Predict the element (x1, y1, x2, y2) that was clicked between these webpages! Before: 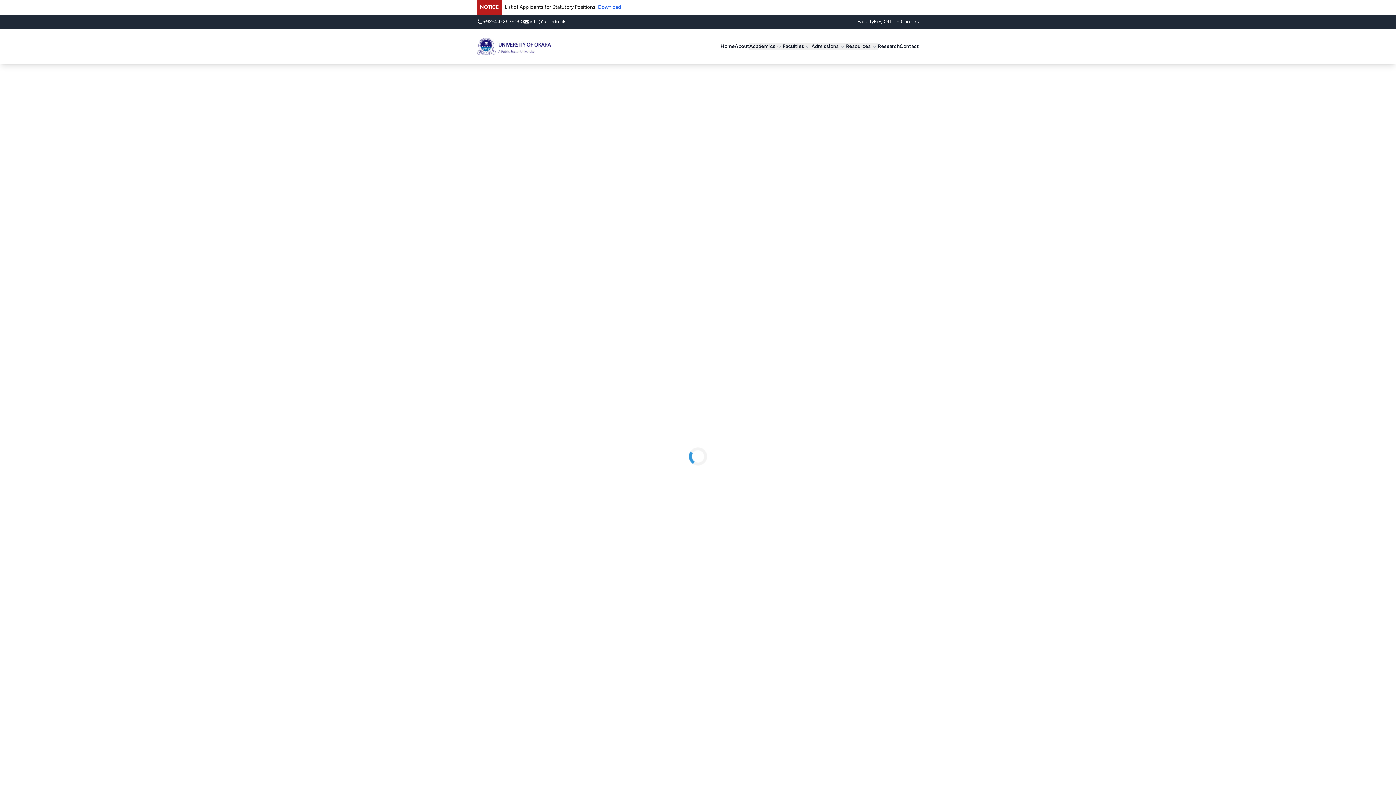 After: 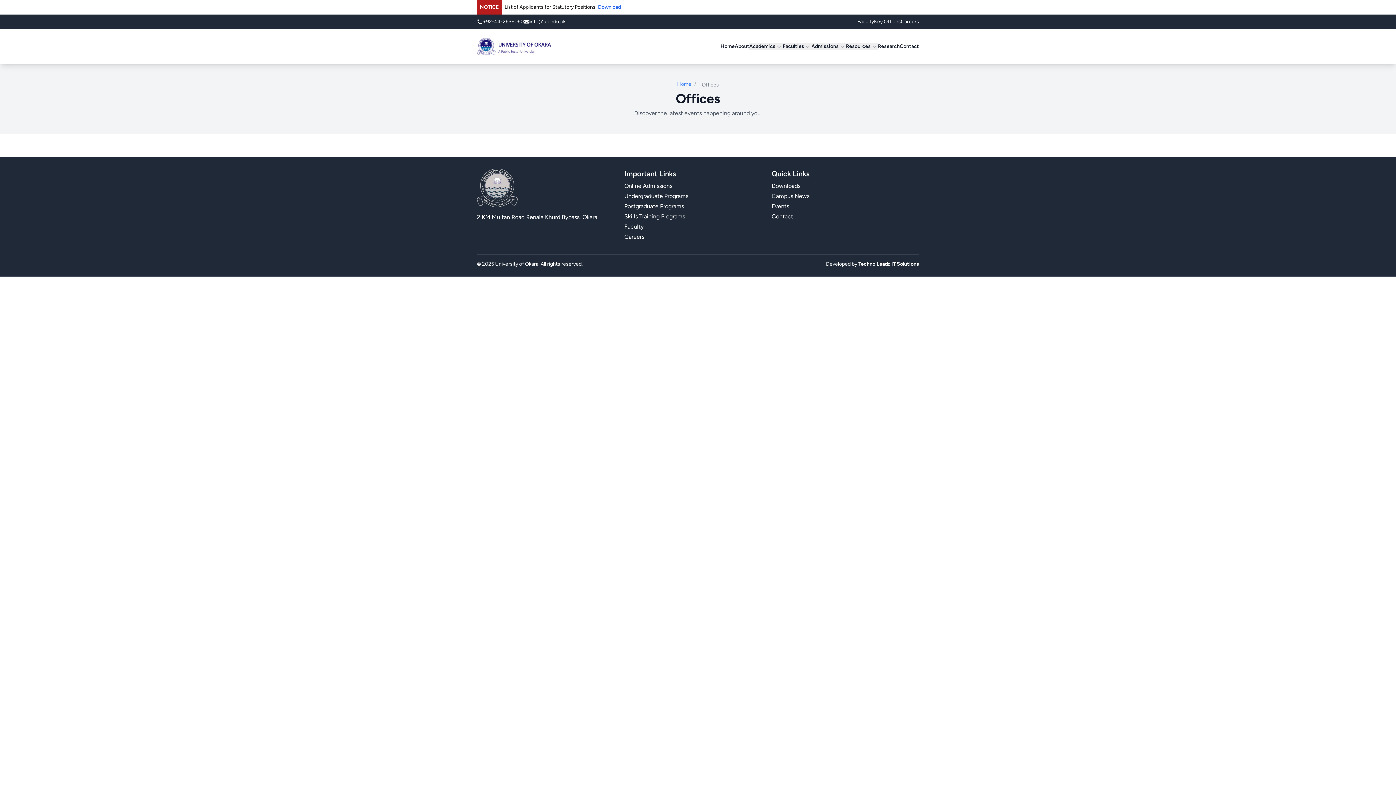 Action: bbox: (874, 18, 901, 25) label: Key Offices